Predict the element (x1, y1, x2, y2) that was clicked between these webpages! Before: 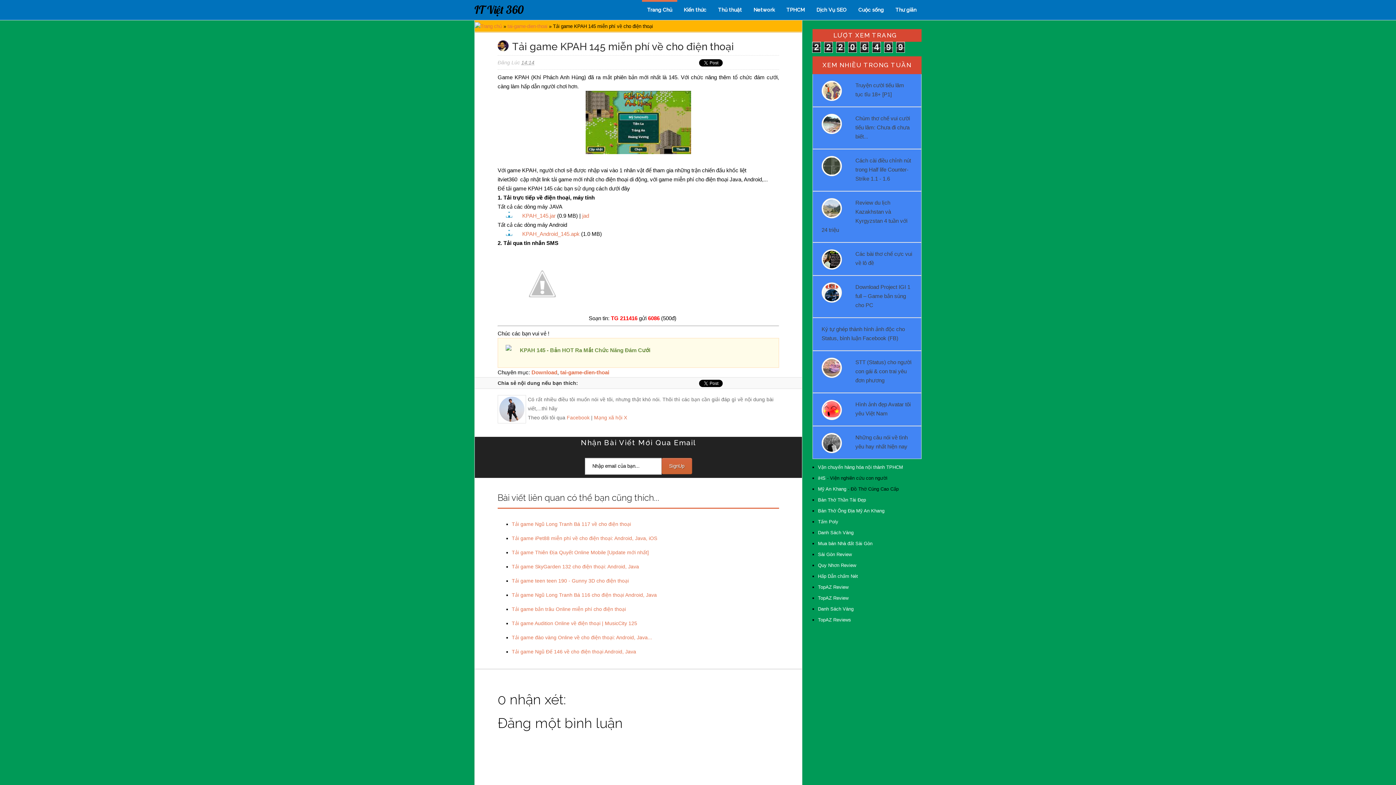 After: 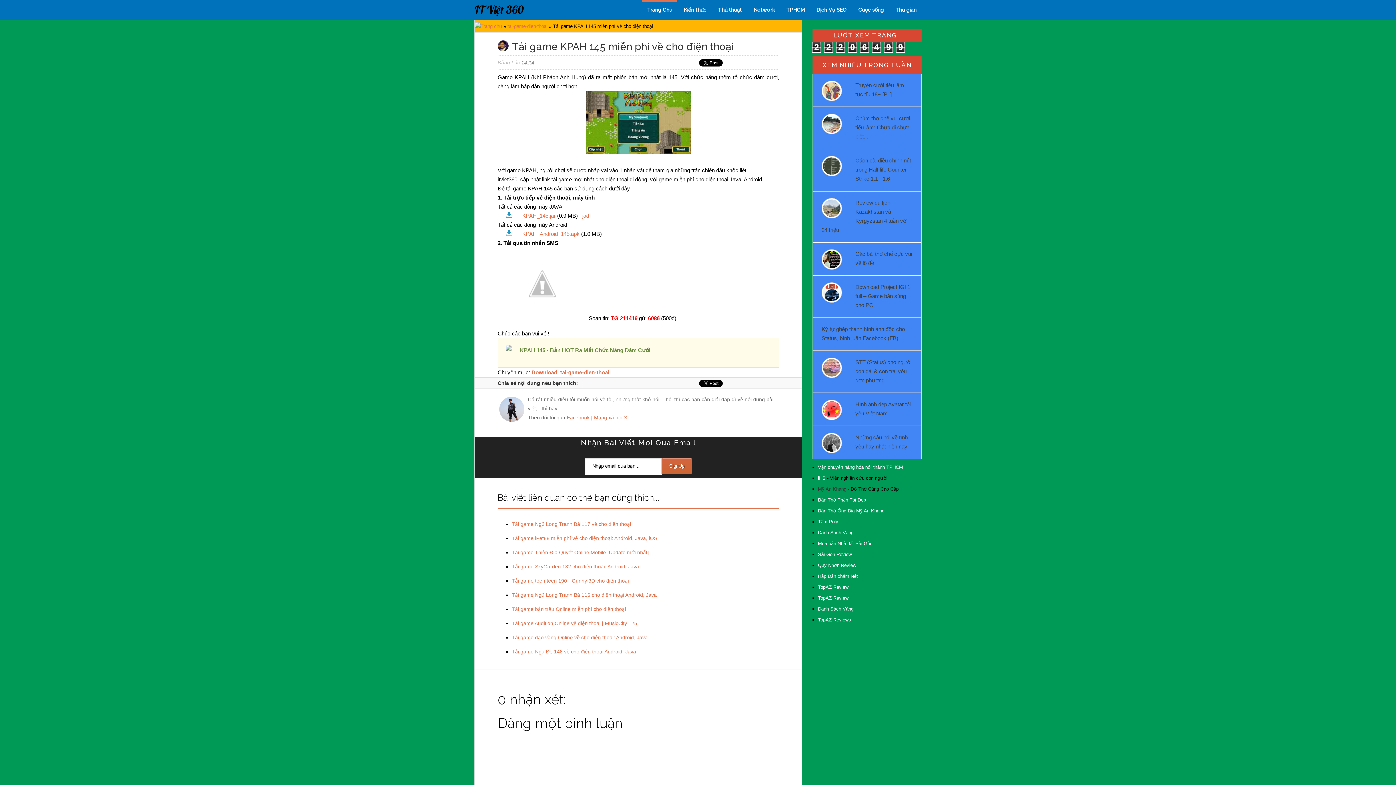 Action: bbox: (818, 486, 846, 492) label: Mỹ An Khang